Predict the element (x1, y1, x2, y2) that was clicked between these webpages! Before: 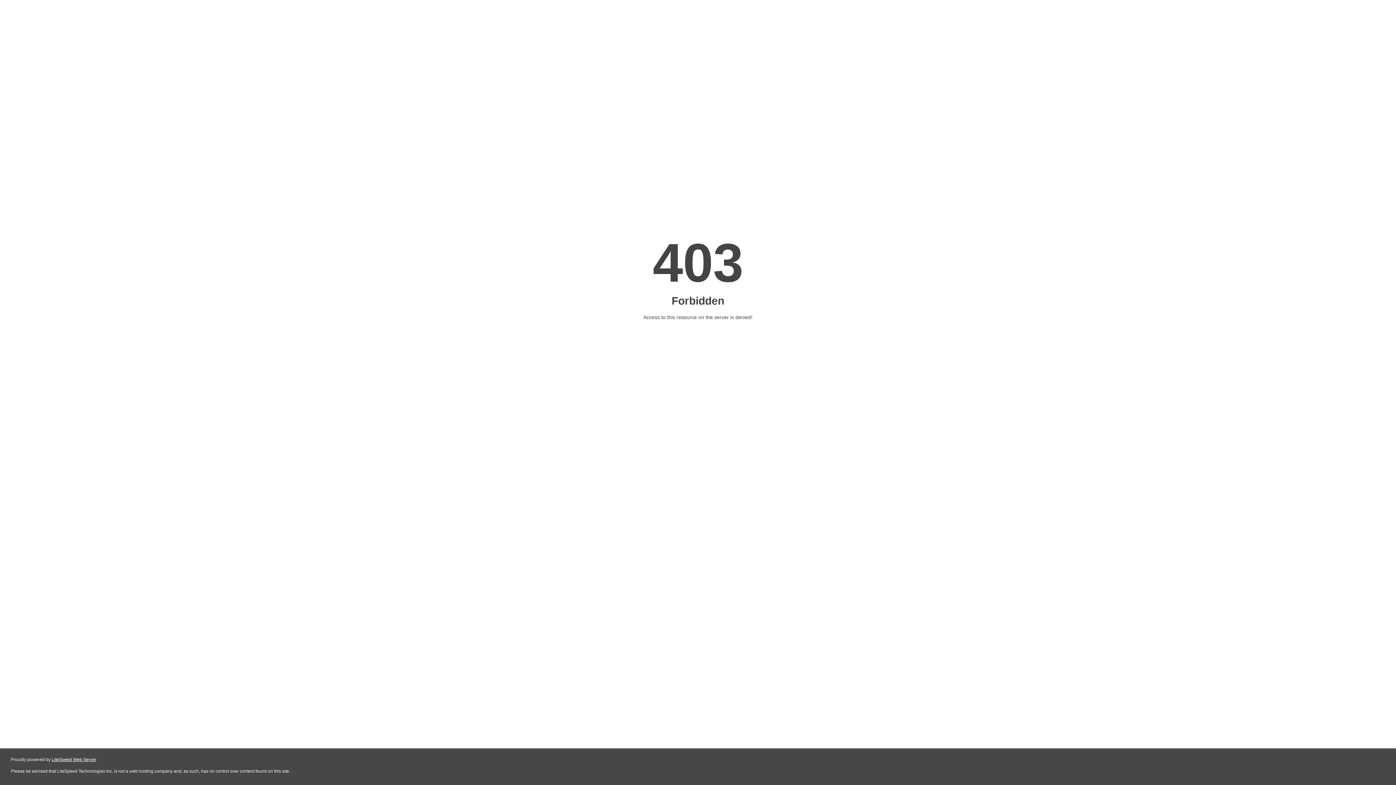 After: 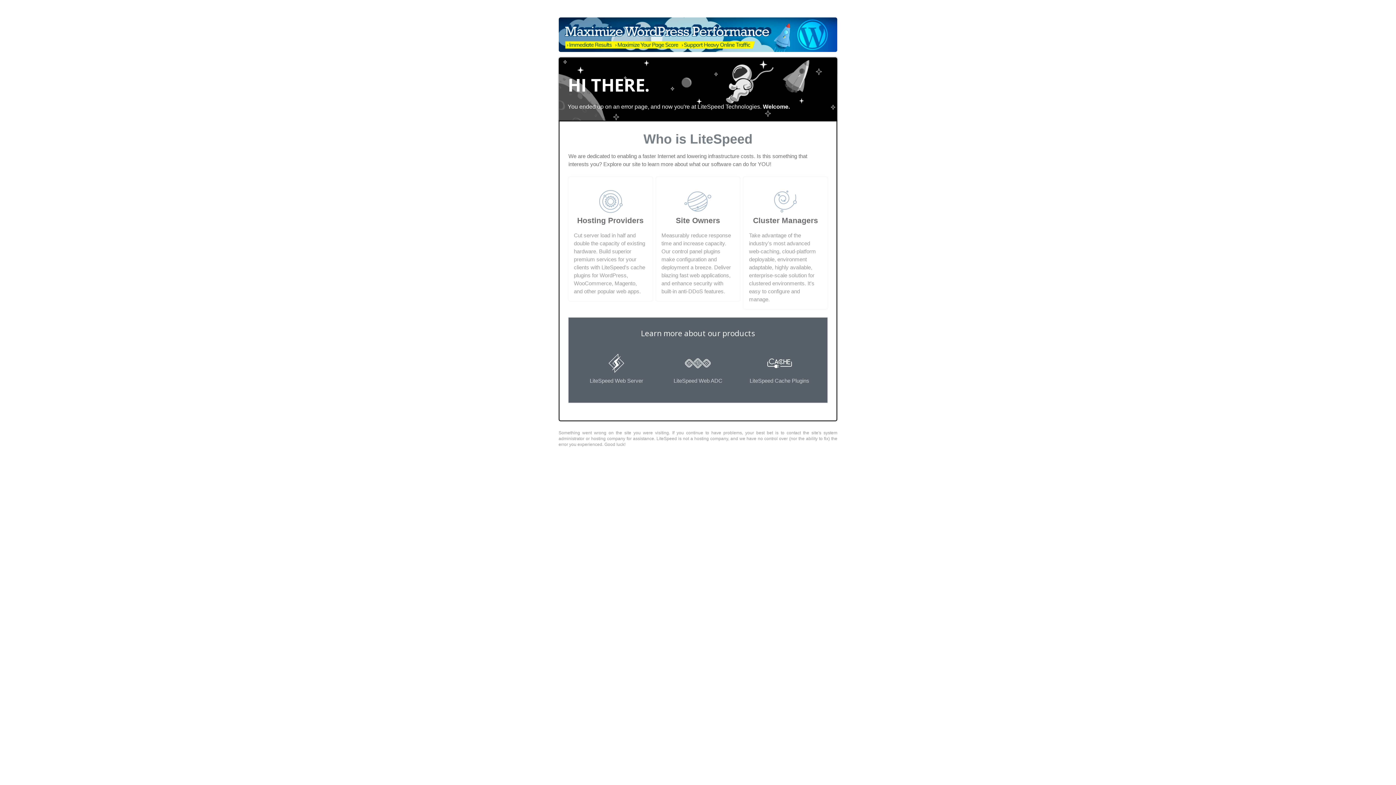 Action: bbox: (51, 757, 96, 762) label: LiteSpeed Web Server